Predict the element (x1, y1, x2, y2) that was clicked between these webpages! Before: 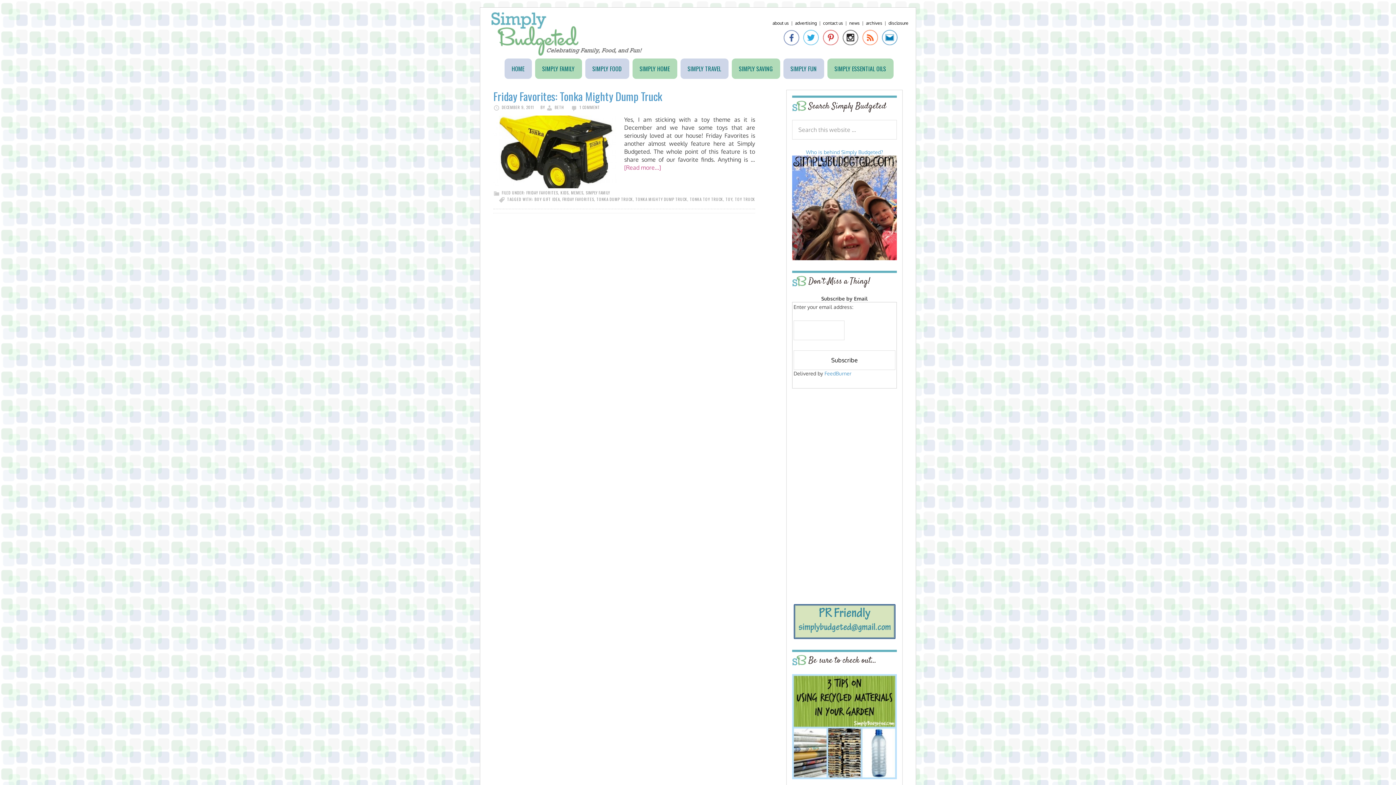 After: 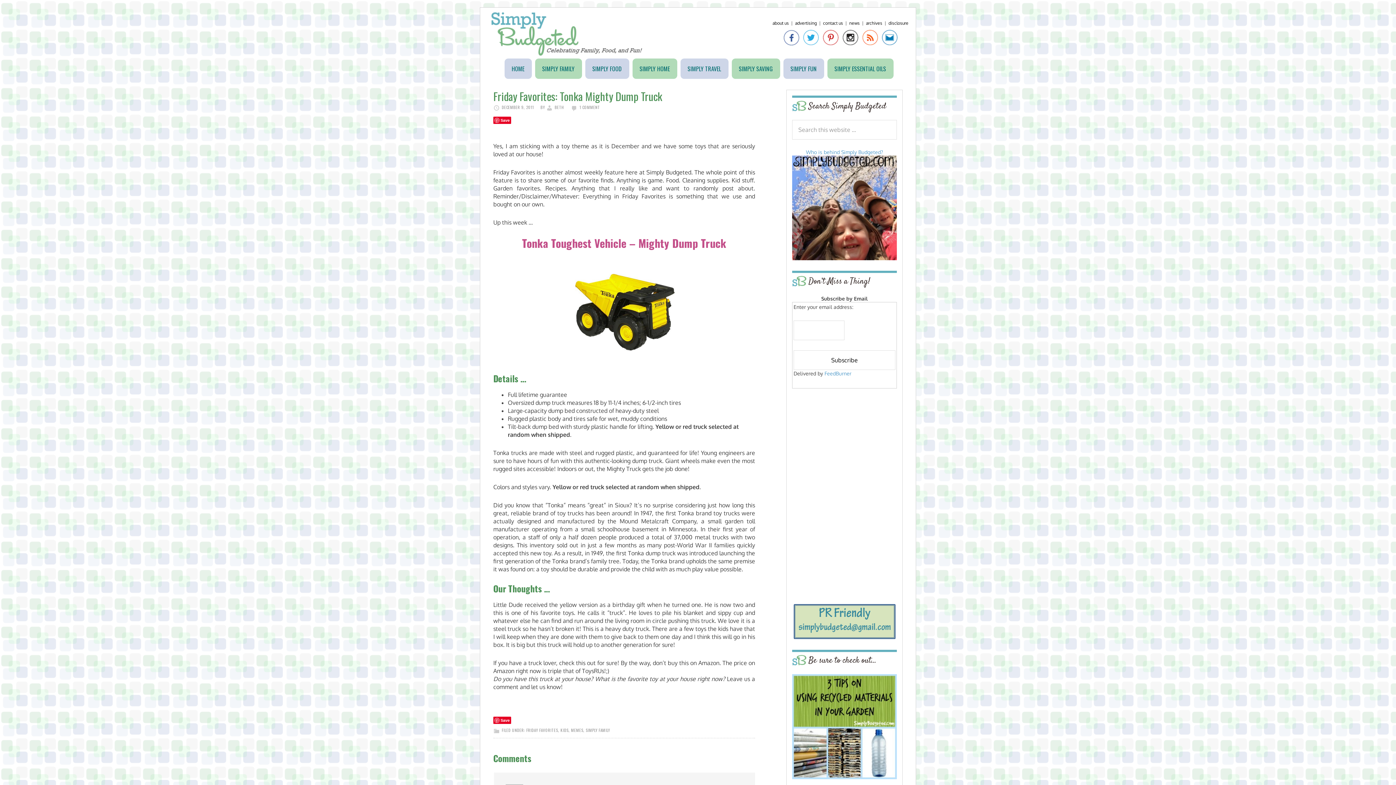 Action: bbox: (624, 164, 661, 171) label: [Read more...]